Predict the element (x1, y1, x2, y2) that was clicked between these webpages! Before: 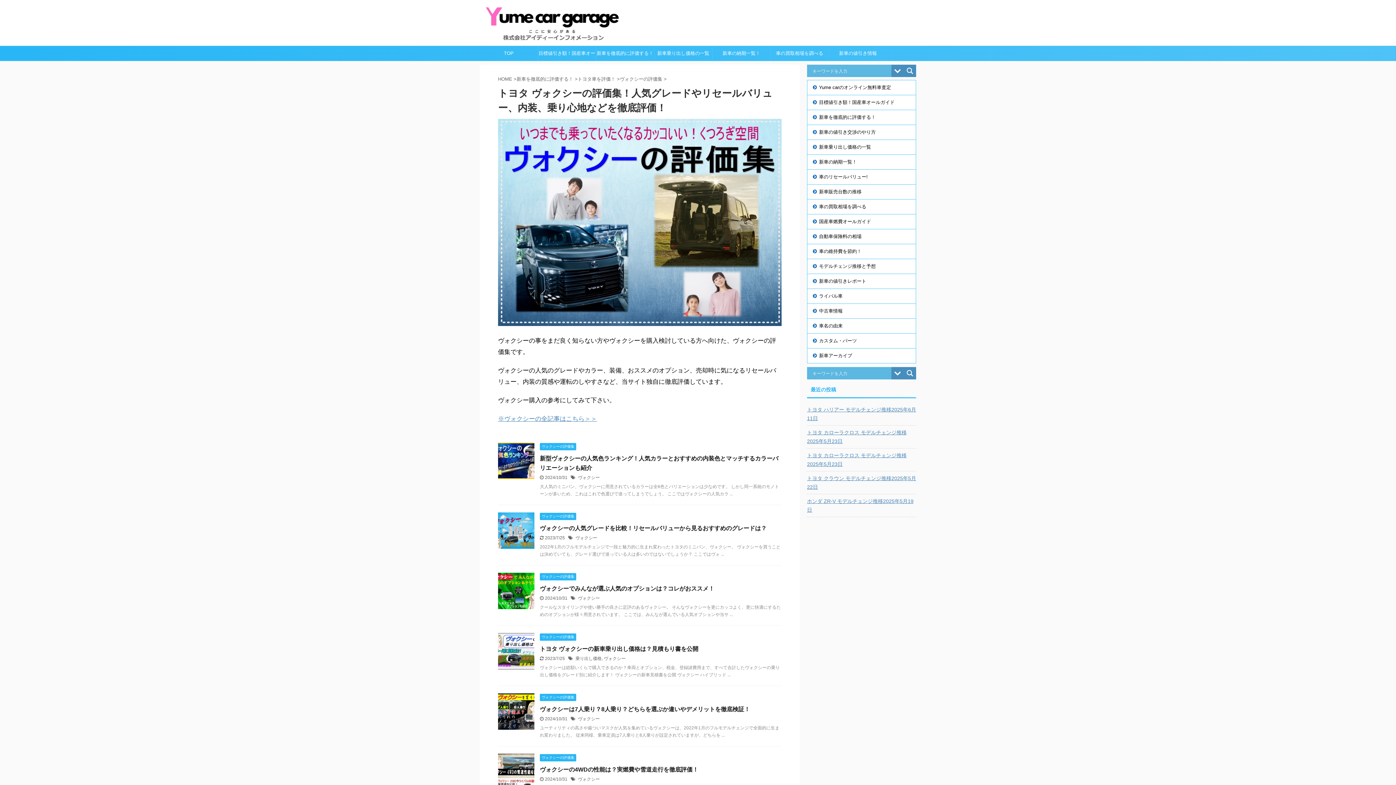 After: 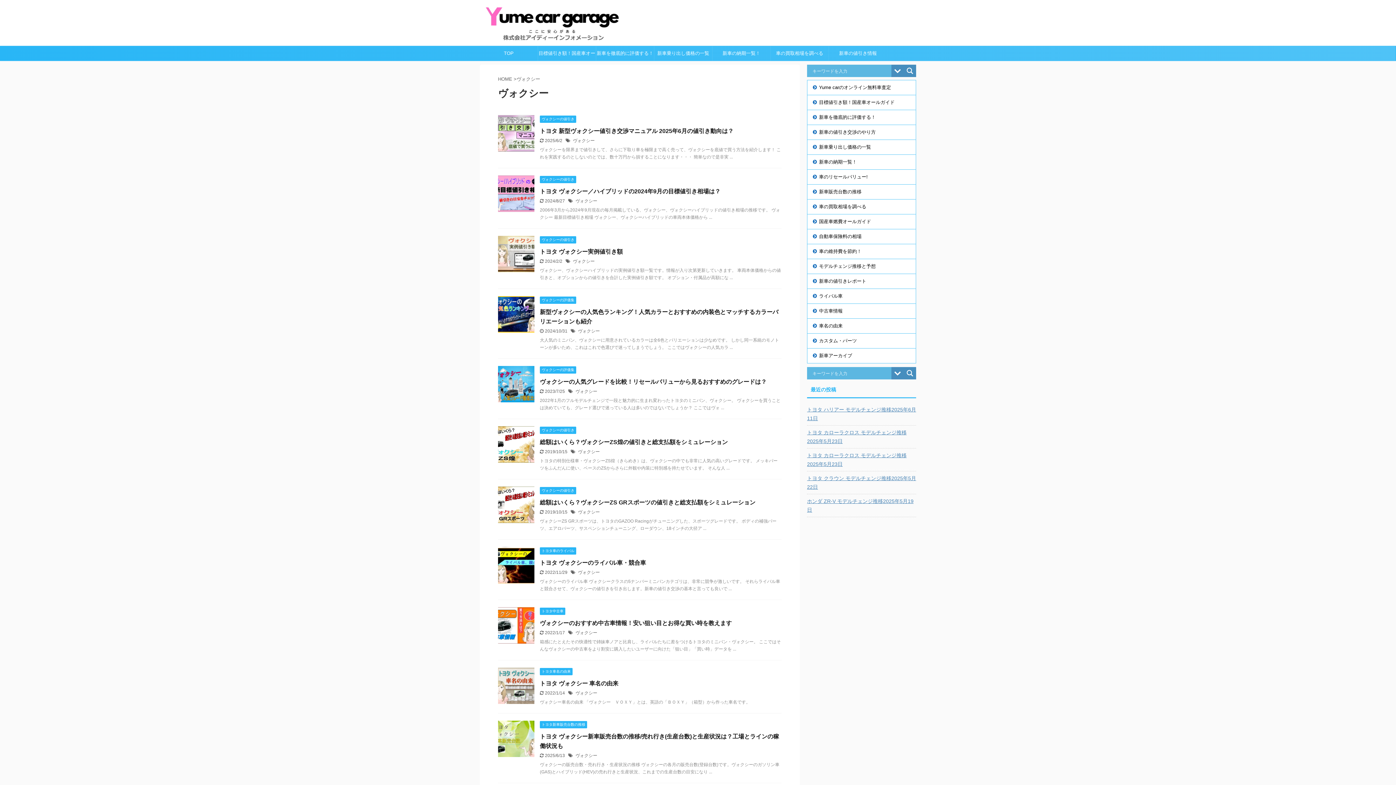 Action: bbox: (578, 596, 600, 601) label: ヴォクシー